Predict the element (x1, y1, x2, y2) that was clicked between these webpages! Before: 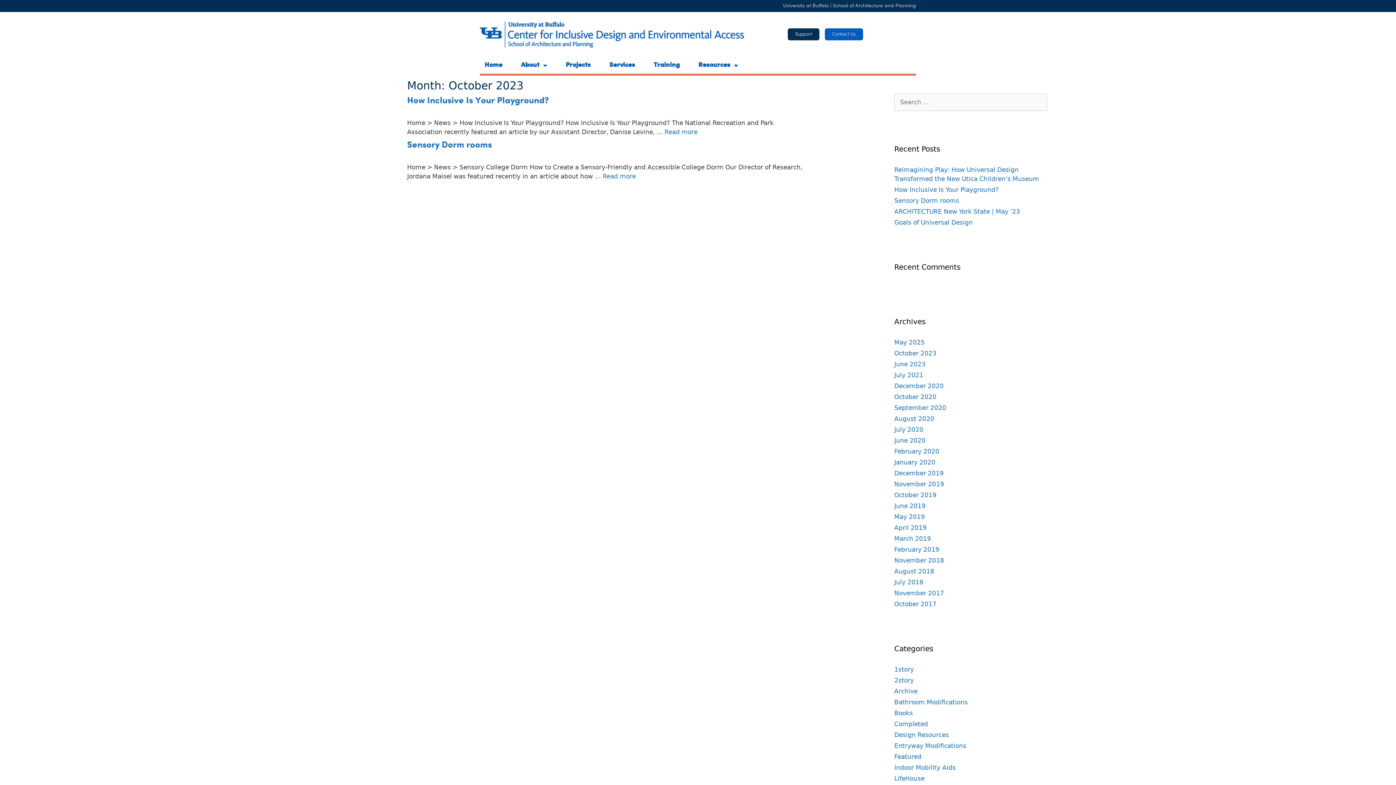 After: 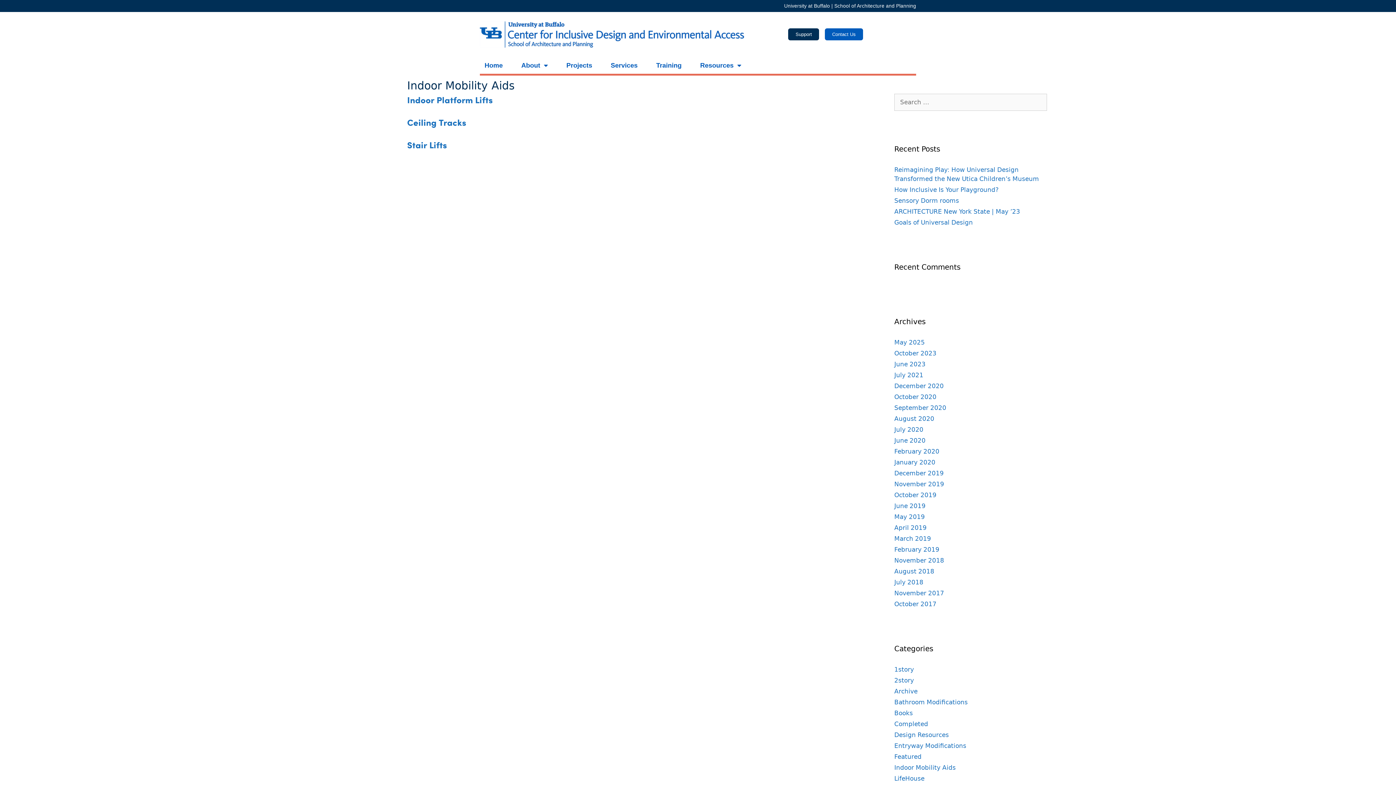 Action: bbox: (894, 764, 956, 771) label: Indoor Mobility Aids